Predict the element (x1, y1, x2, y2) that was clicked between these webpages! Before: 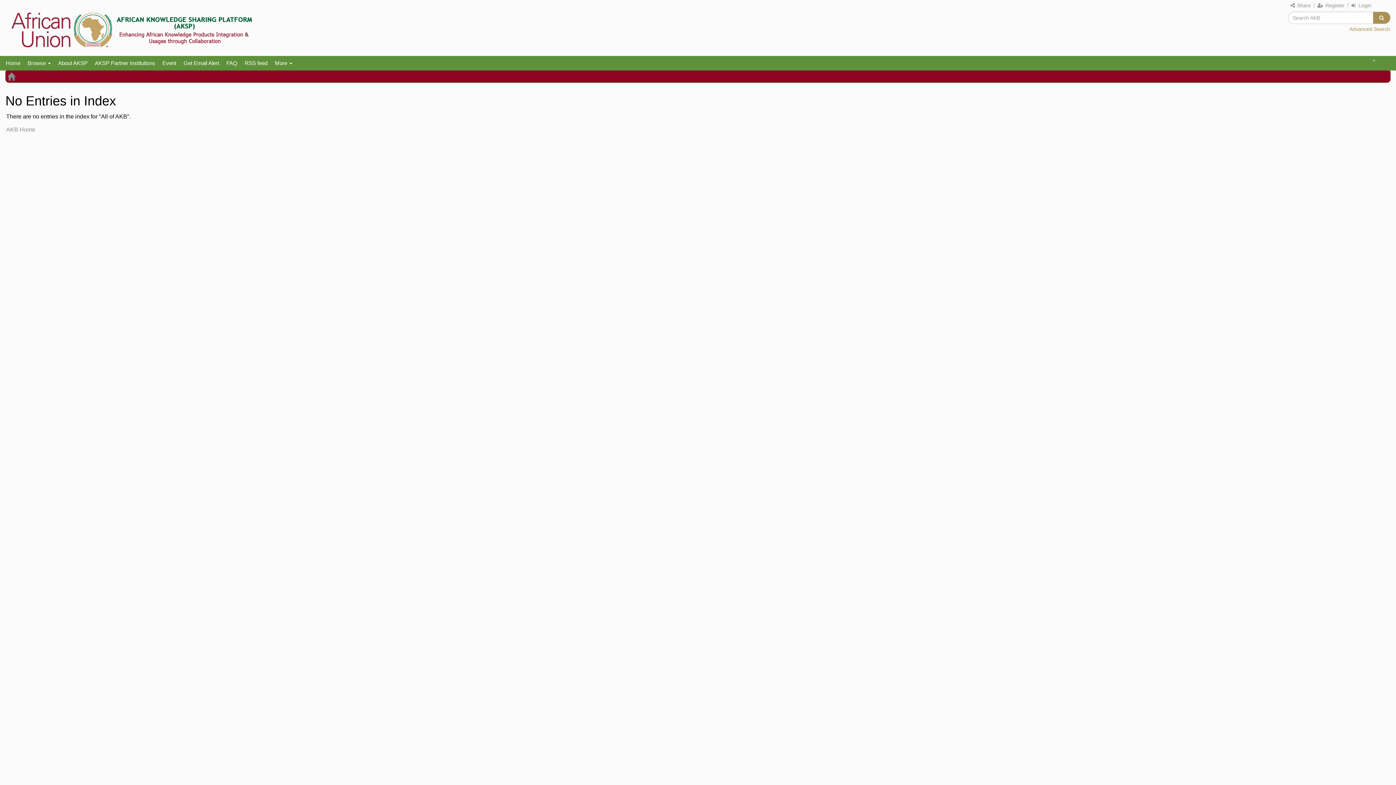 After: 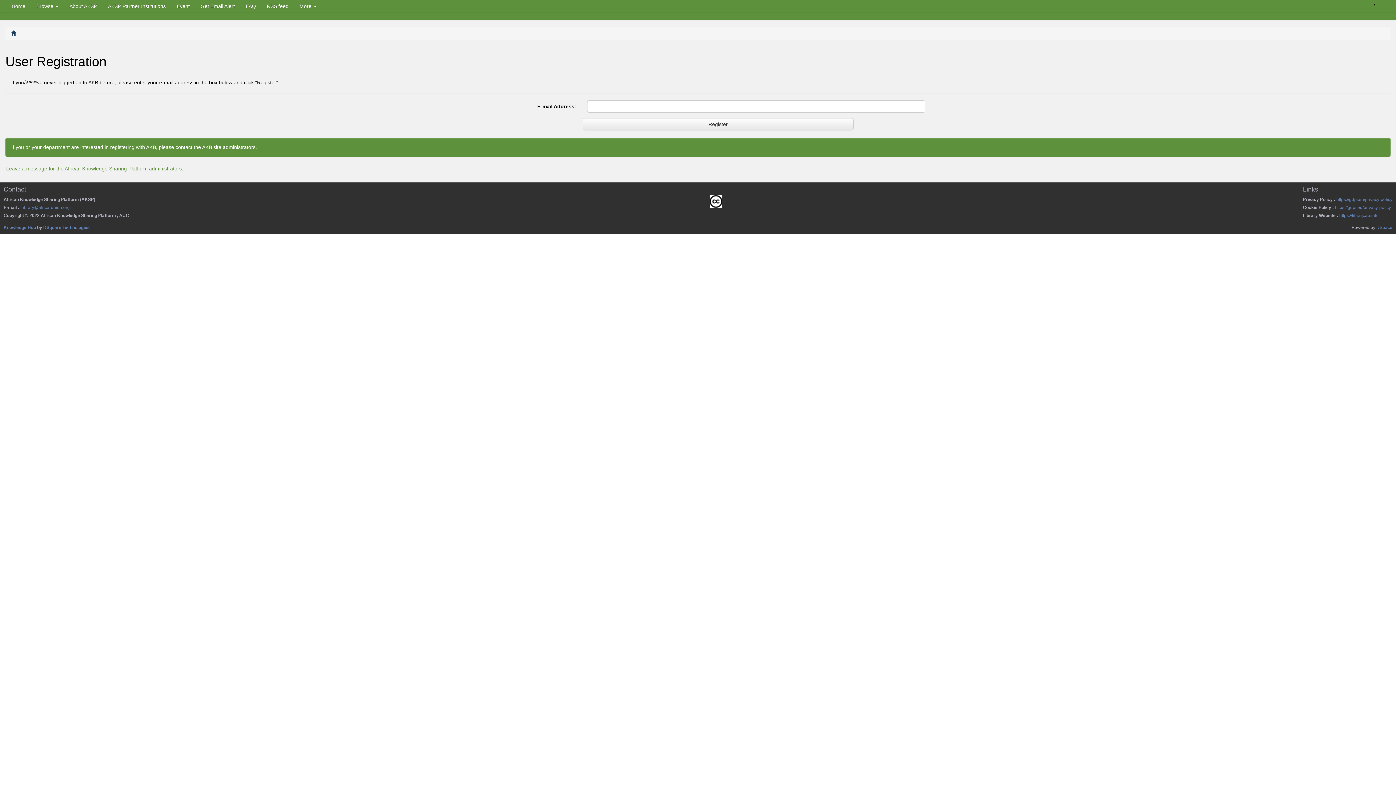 Action: label:  Register bbox: (1317, 2, 1345, 8)